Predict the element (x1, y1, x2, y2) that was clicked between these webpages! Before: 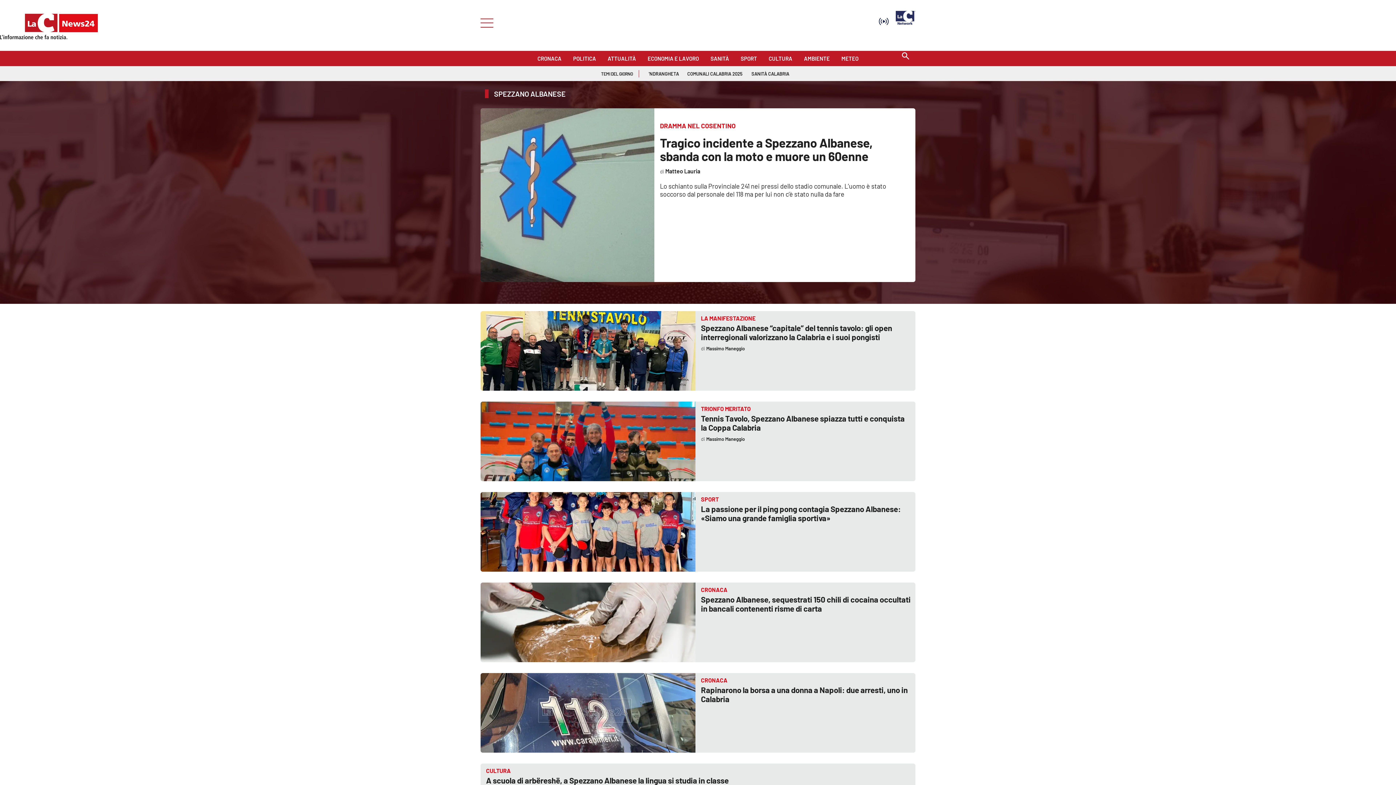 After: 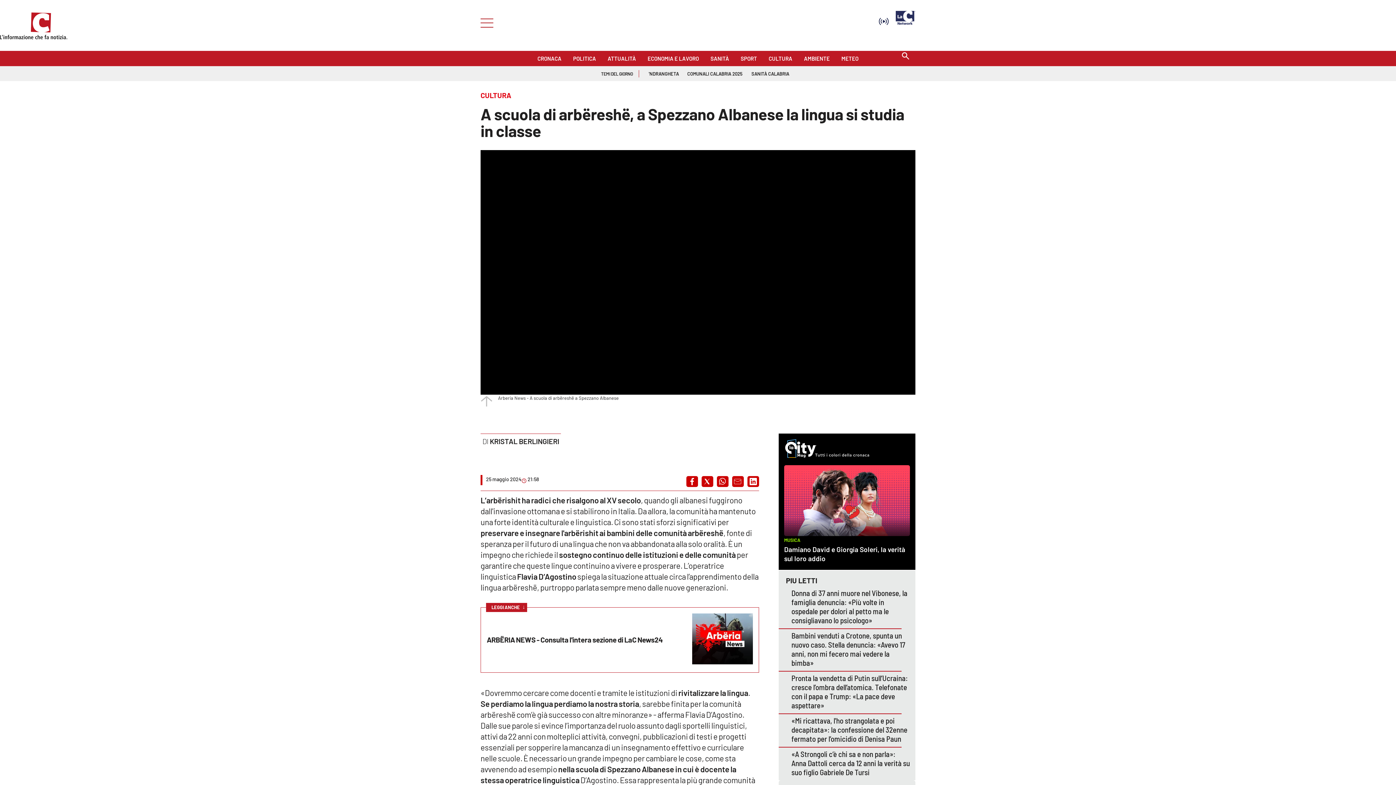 Action: label: A scuola di arbëreshë, a Spezzano Albanese la lingua si studia in classe bbox: (486, 775, 728, 785)